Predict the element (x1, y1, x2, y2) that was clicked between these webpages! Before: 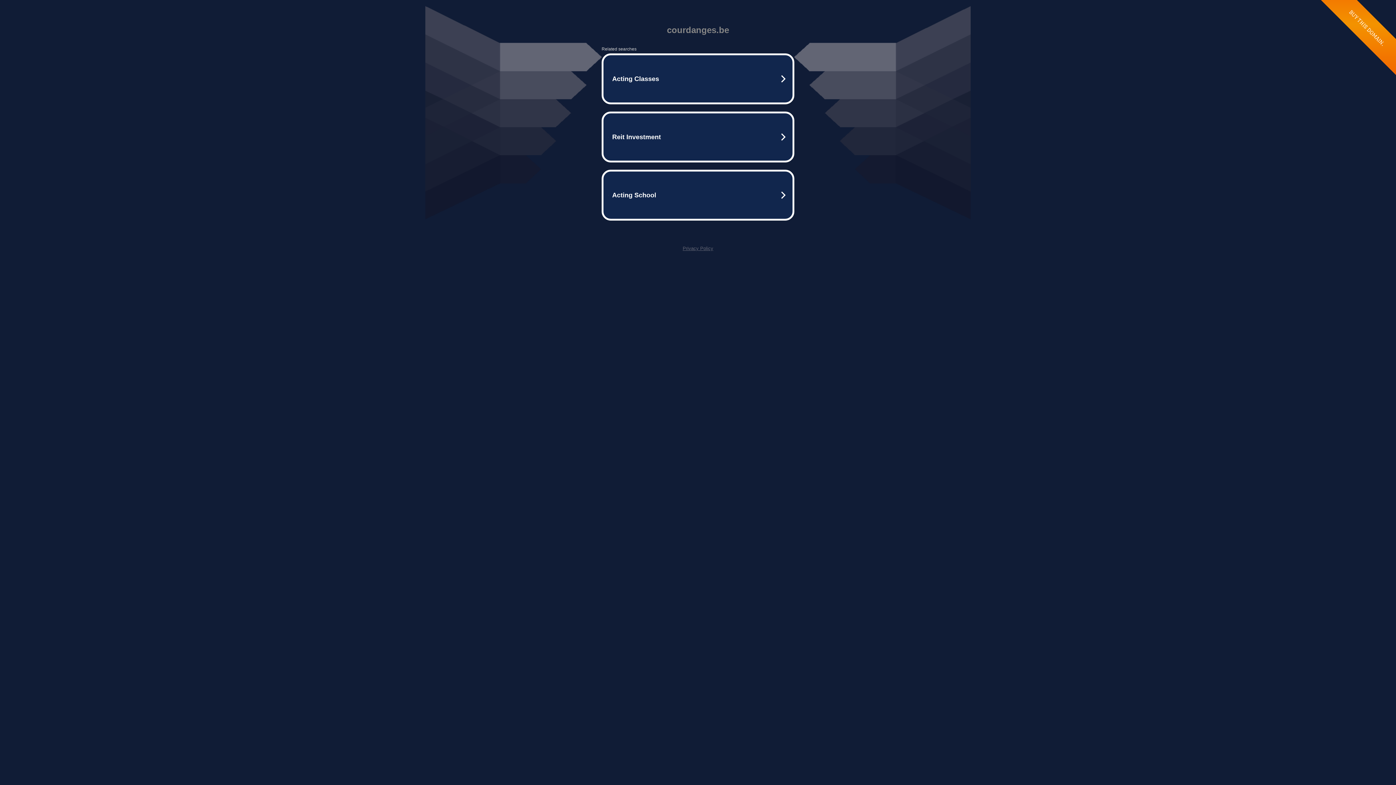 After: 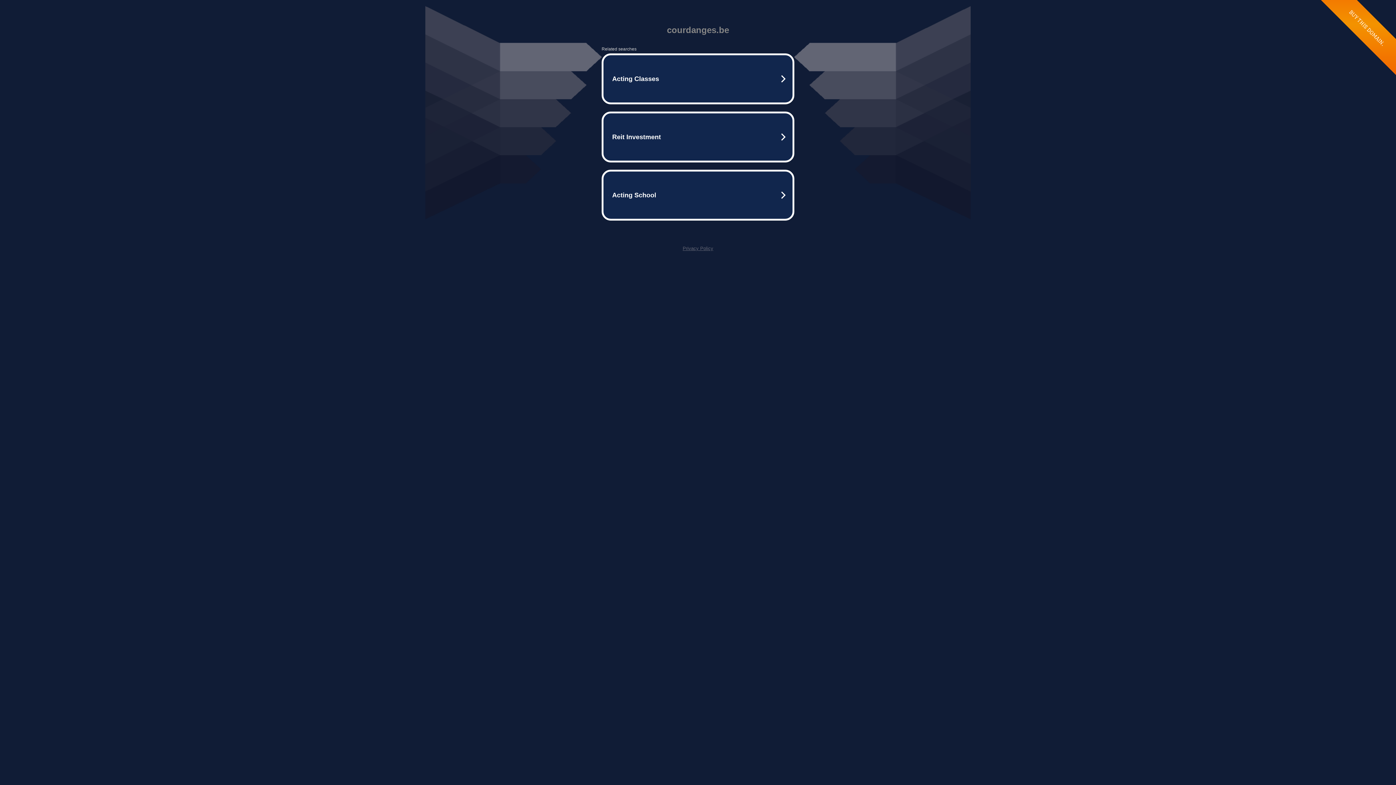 Action: bbox: (682, 245, 713, 251) label: Privacy Policy